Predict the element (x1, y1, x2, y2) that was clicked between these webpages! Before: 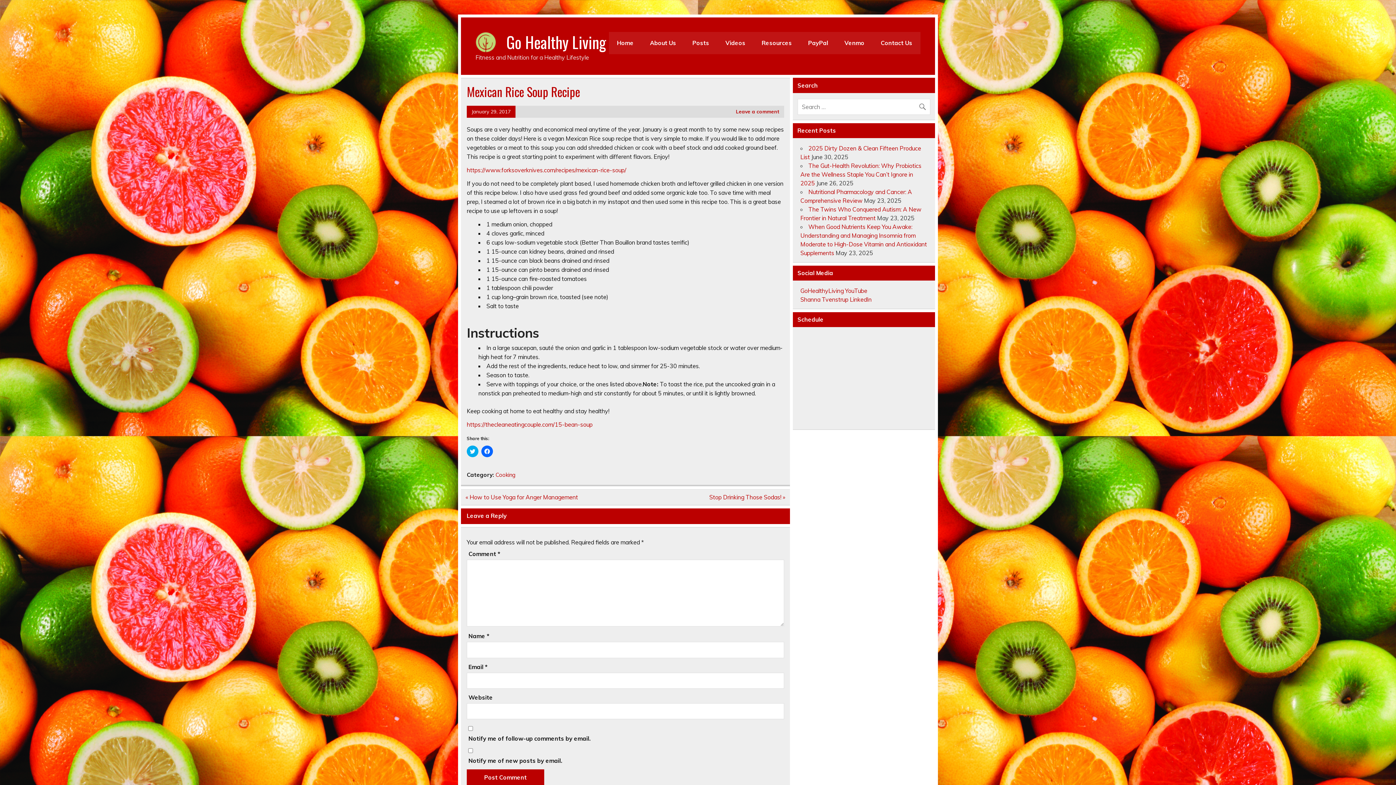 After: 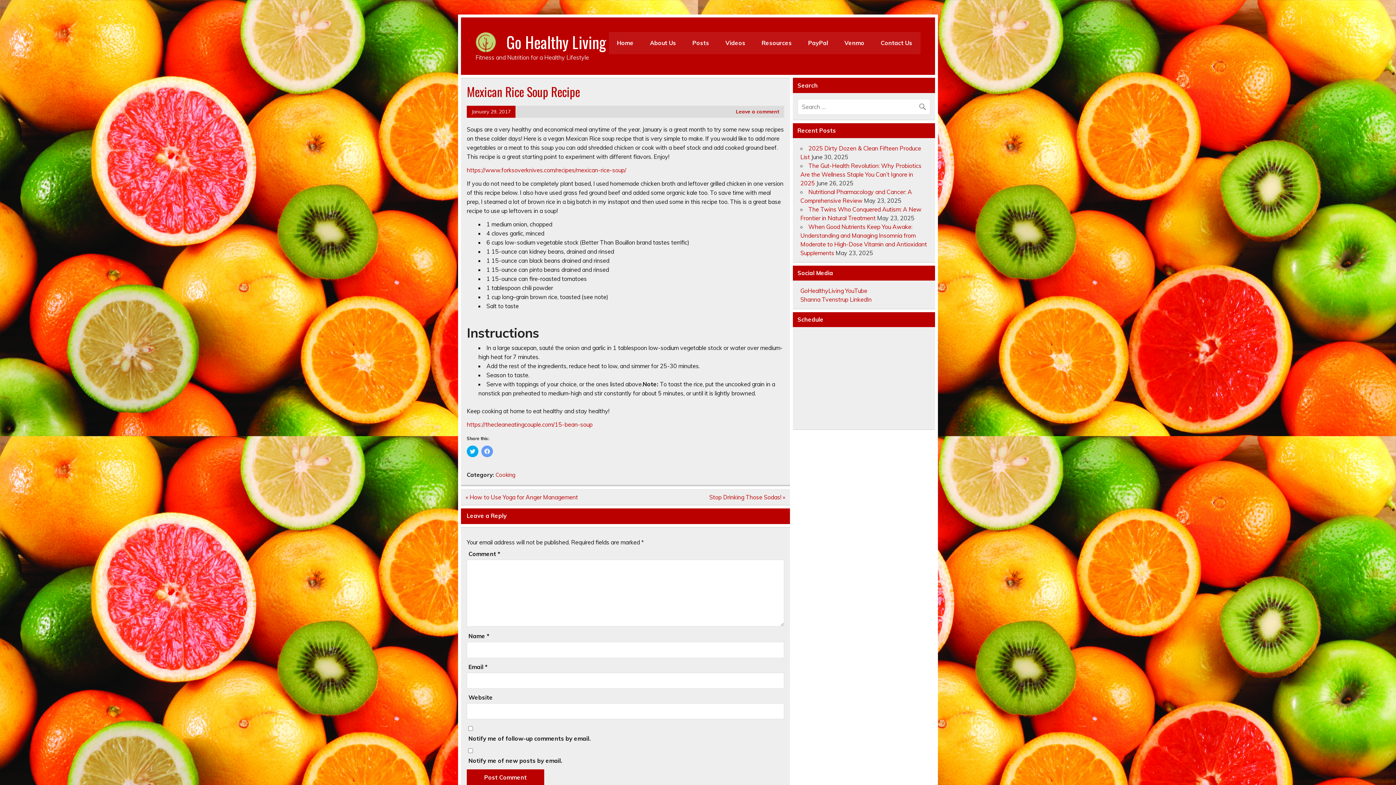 Action: bbox: (481, 445, 493, 457) label: Click to share on Facebook (Opens in new window)